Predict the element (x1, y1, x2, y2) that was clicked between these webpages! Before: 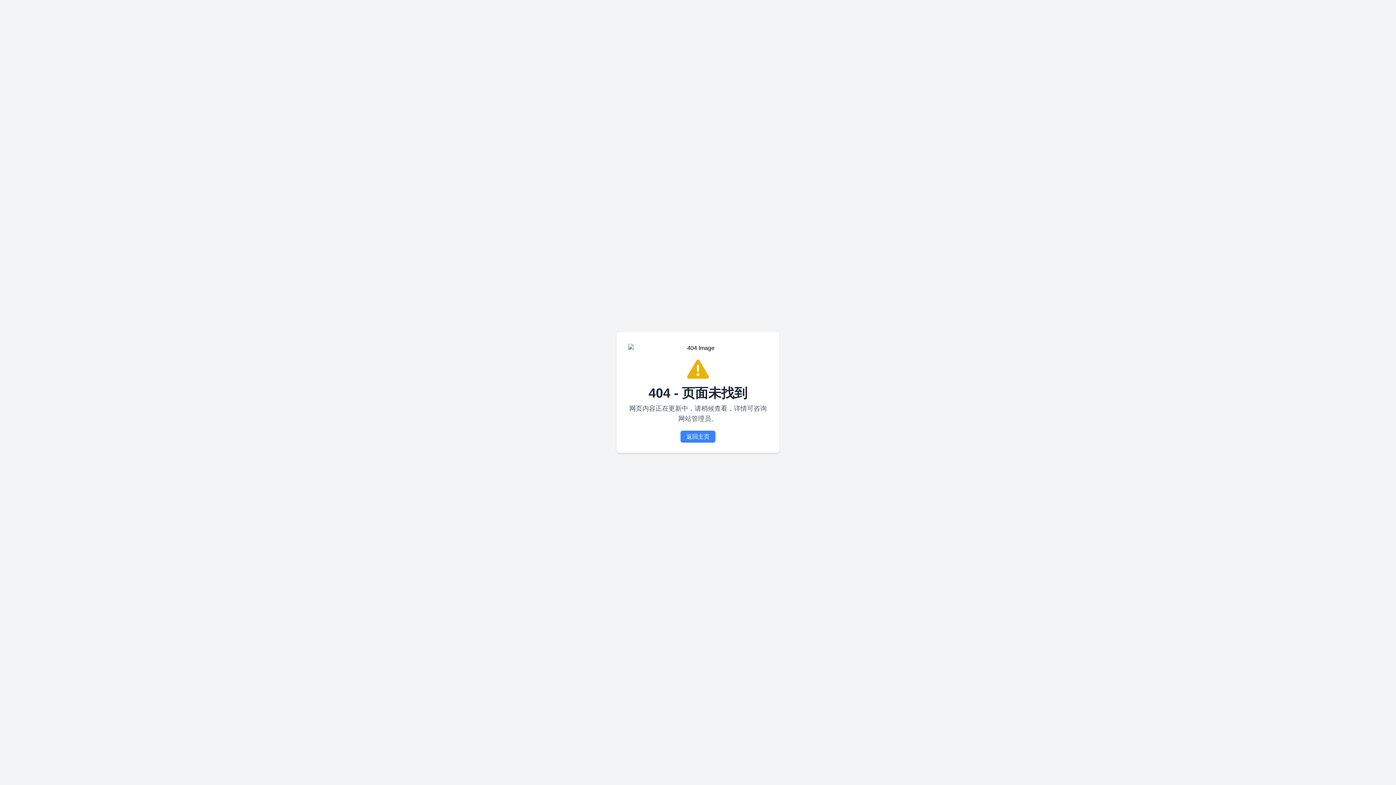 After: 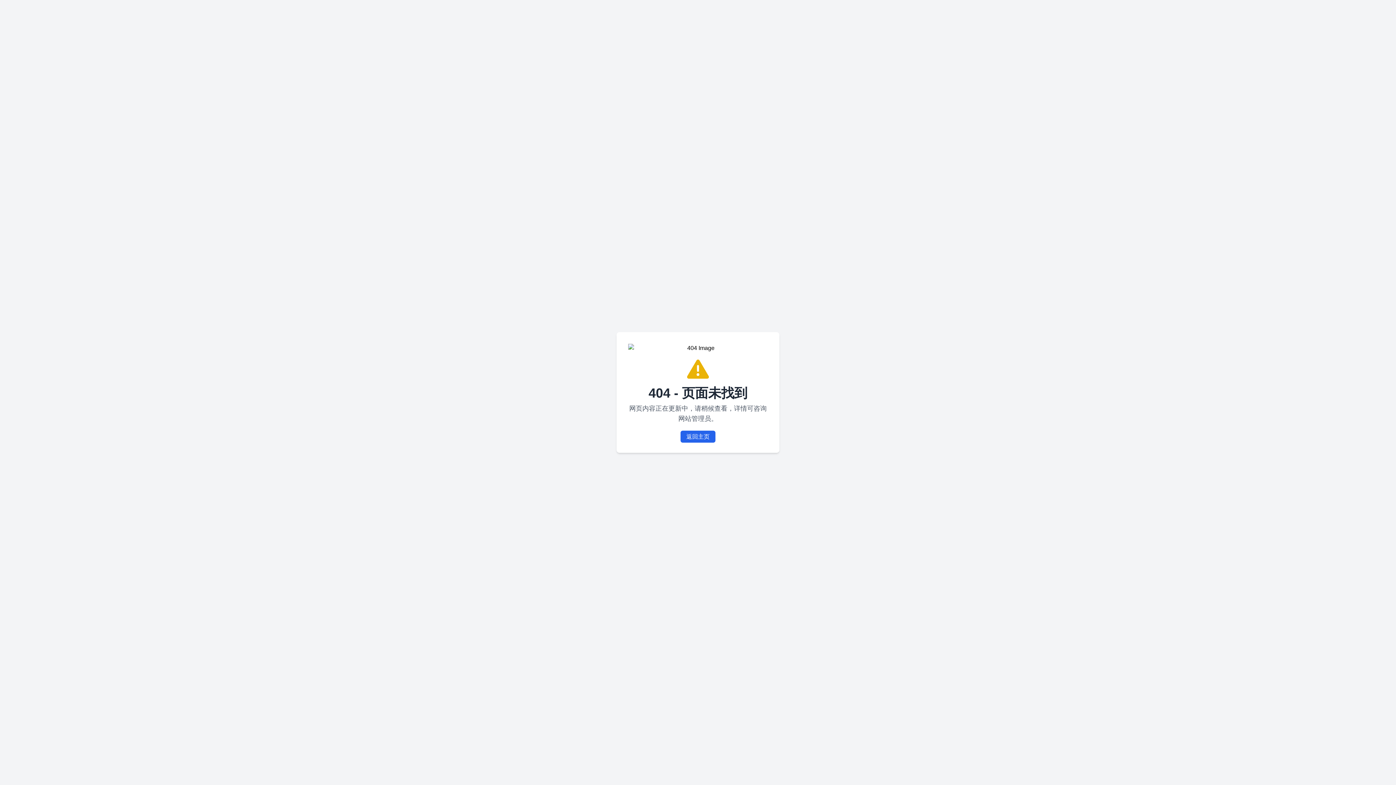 Action: label: 返回主页 bbox: (680, 430, 715, 442)